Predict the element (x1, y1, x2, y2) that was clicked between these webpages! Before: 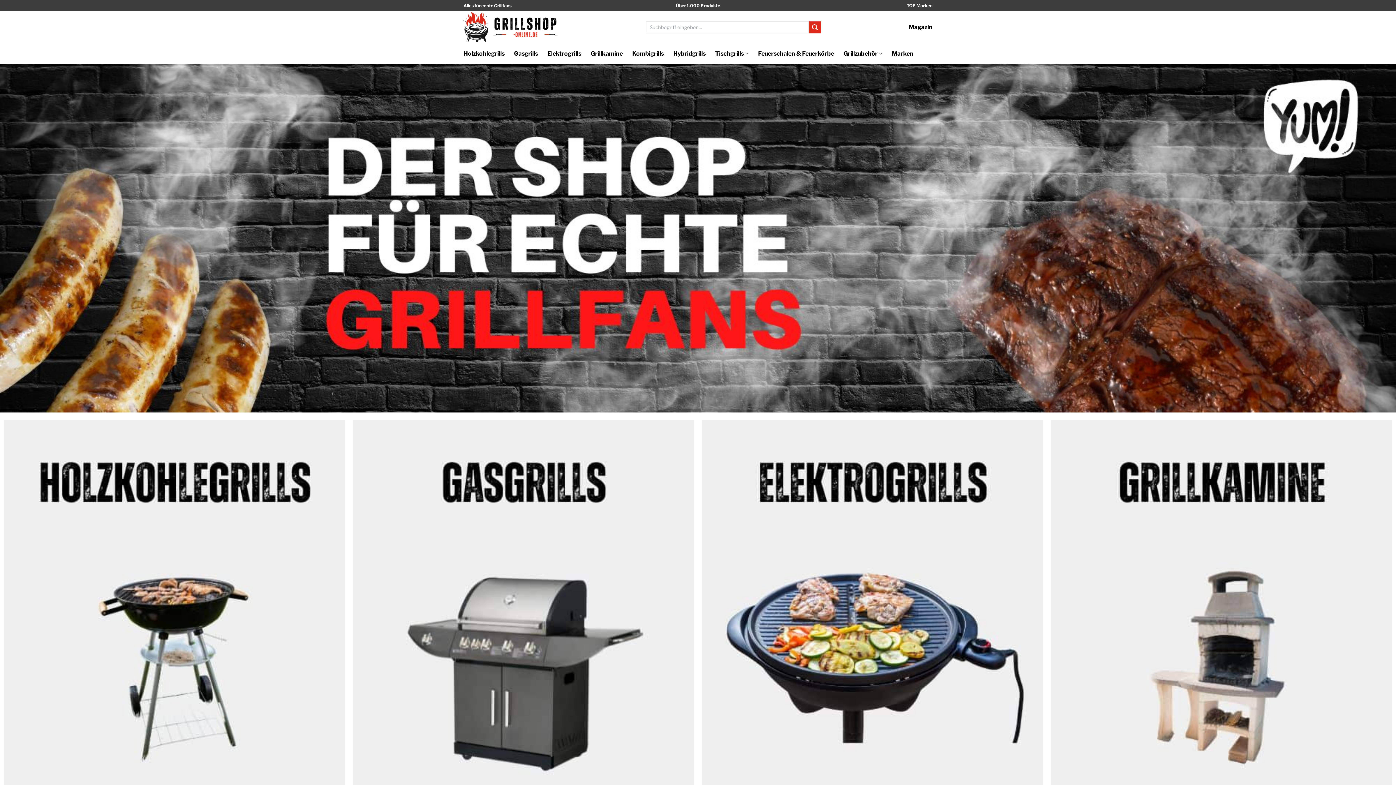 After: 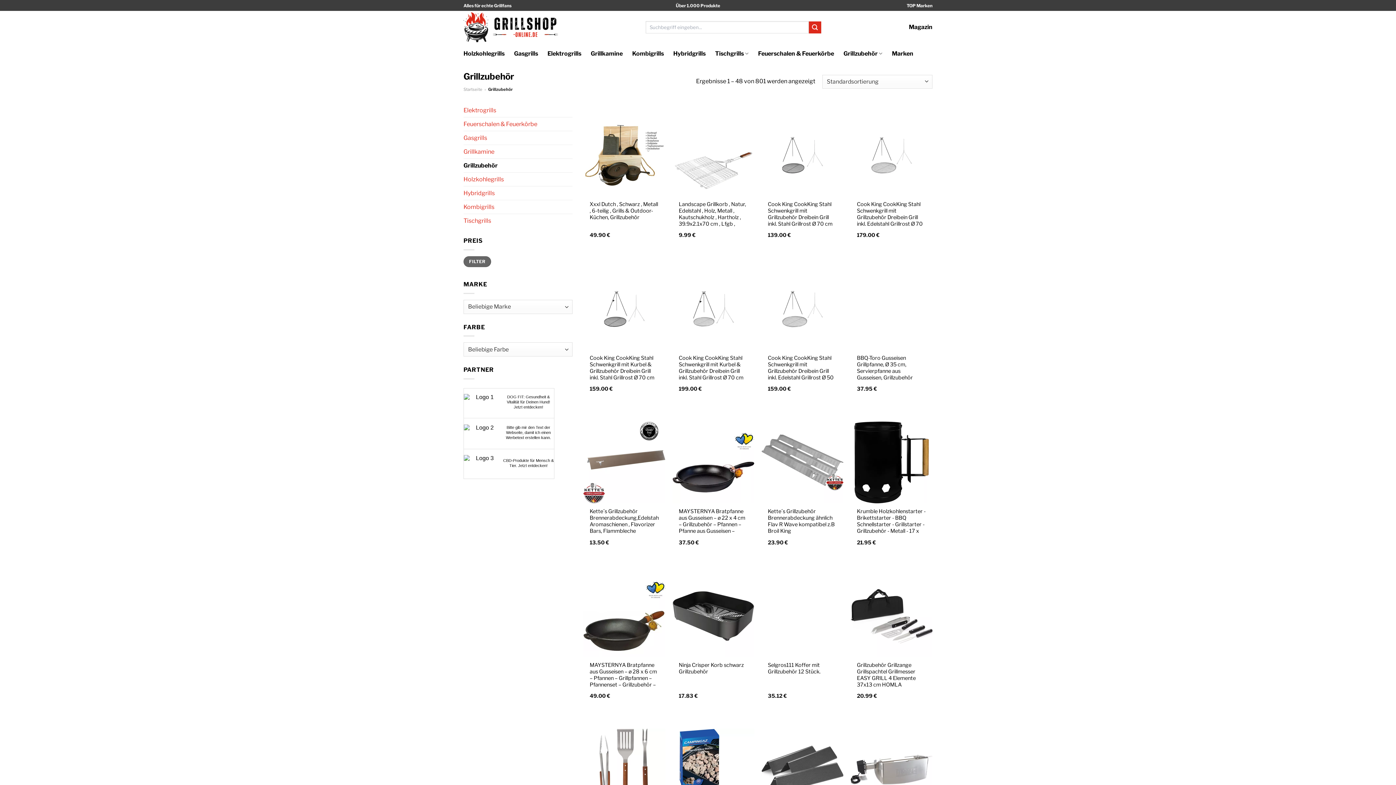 Action: label: Grillzubehör bbox: (843, 46, 882, 60)